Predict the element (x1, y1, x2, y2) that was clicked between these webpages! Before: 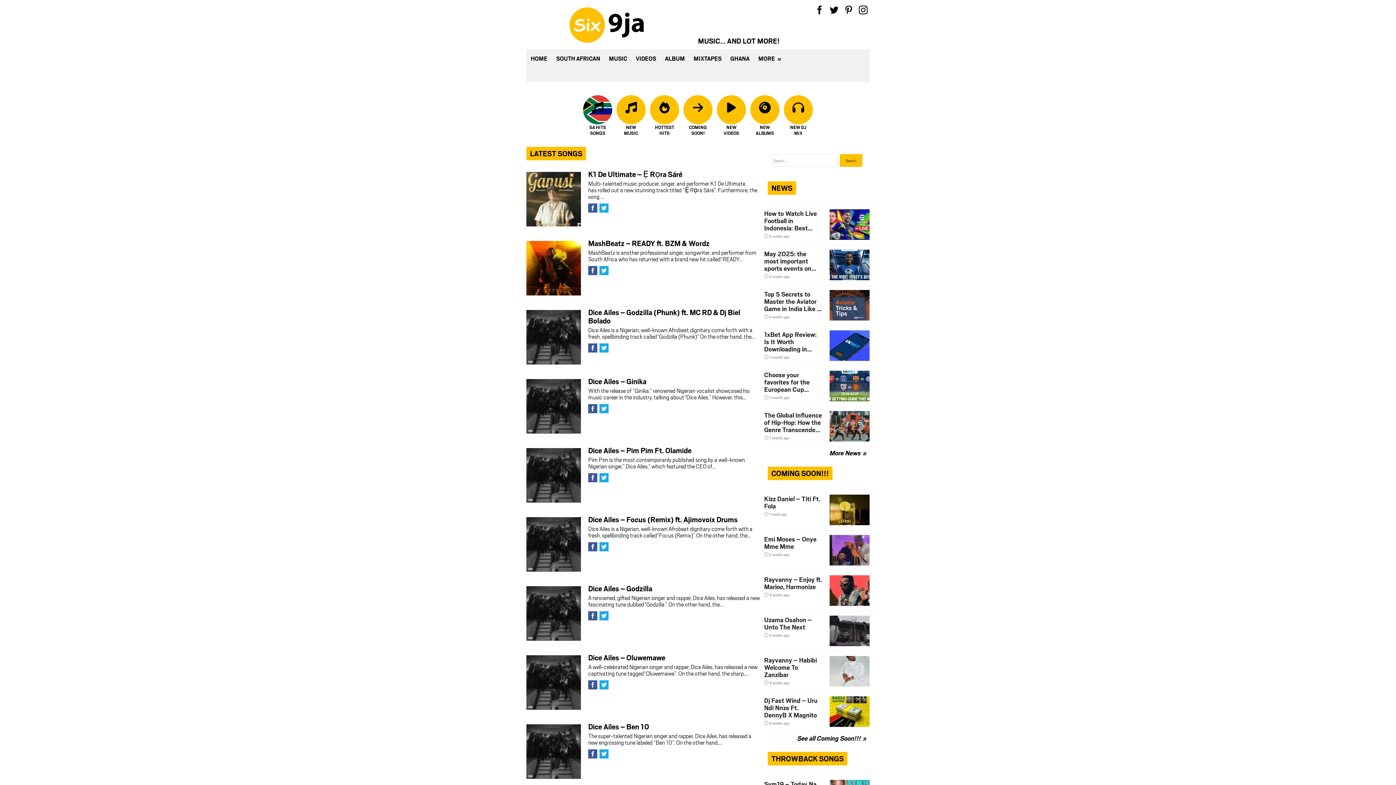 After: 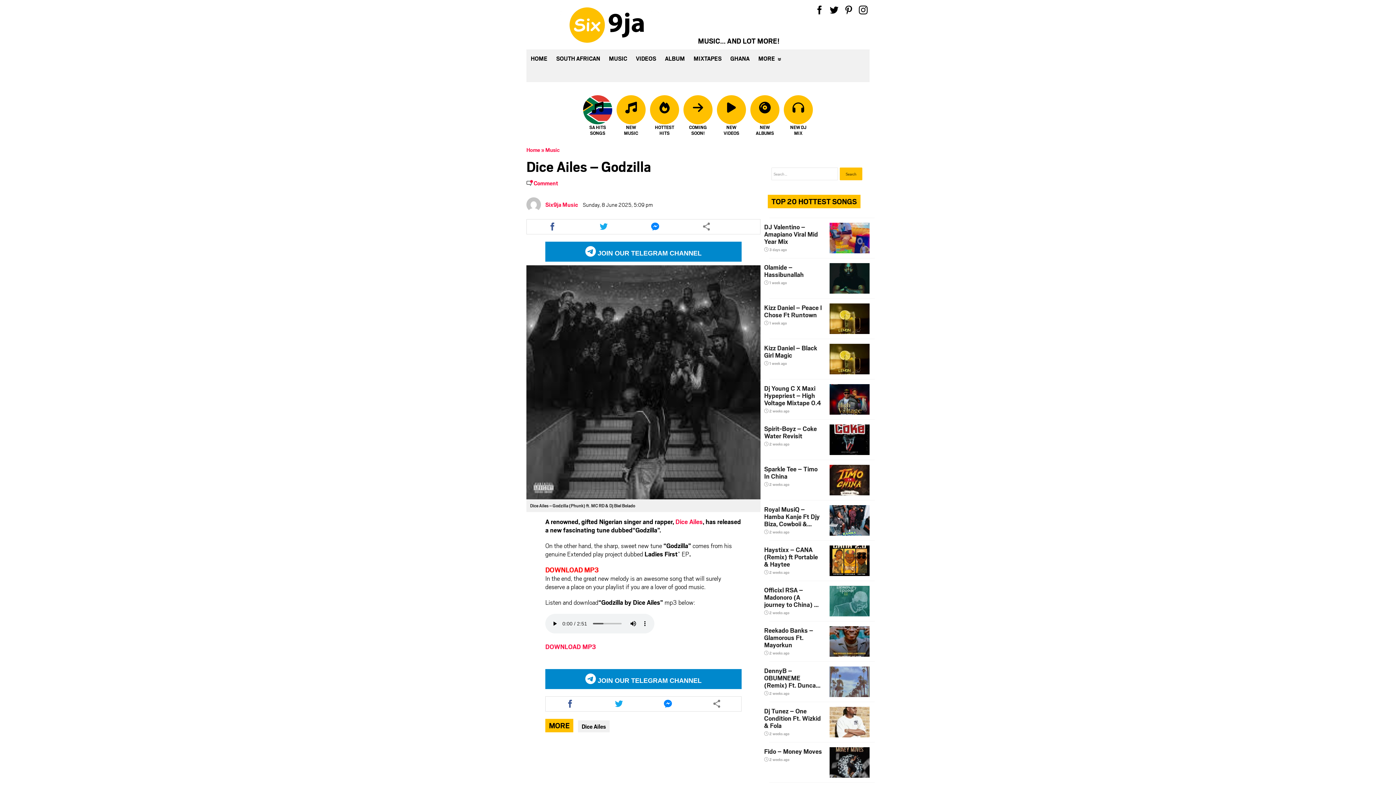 Action: bbox: (526, 586, 581, 641)